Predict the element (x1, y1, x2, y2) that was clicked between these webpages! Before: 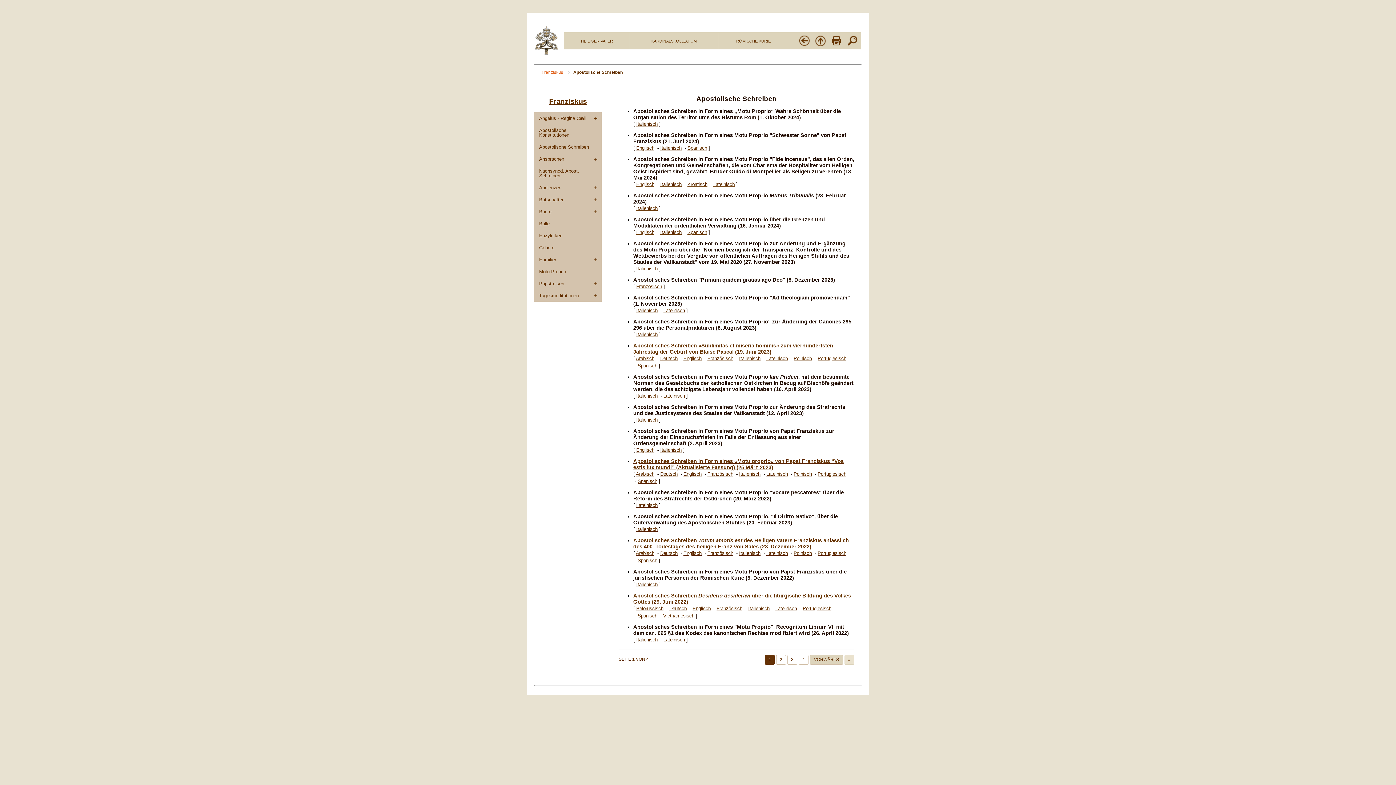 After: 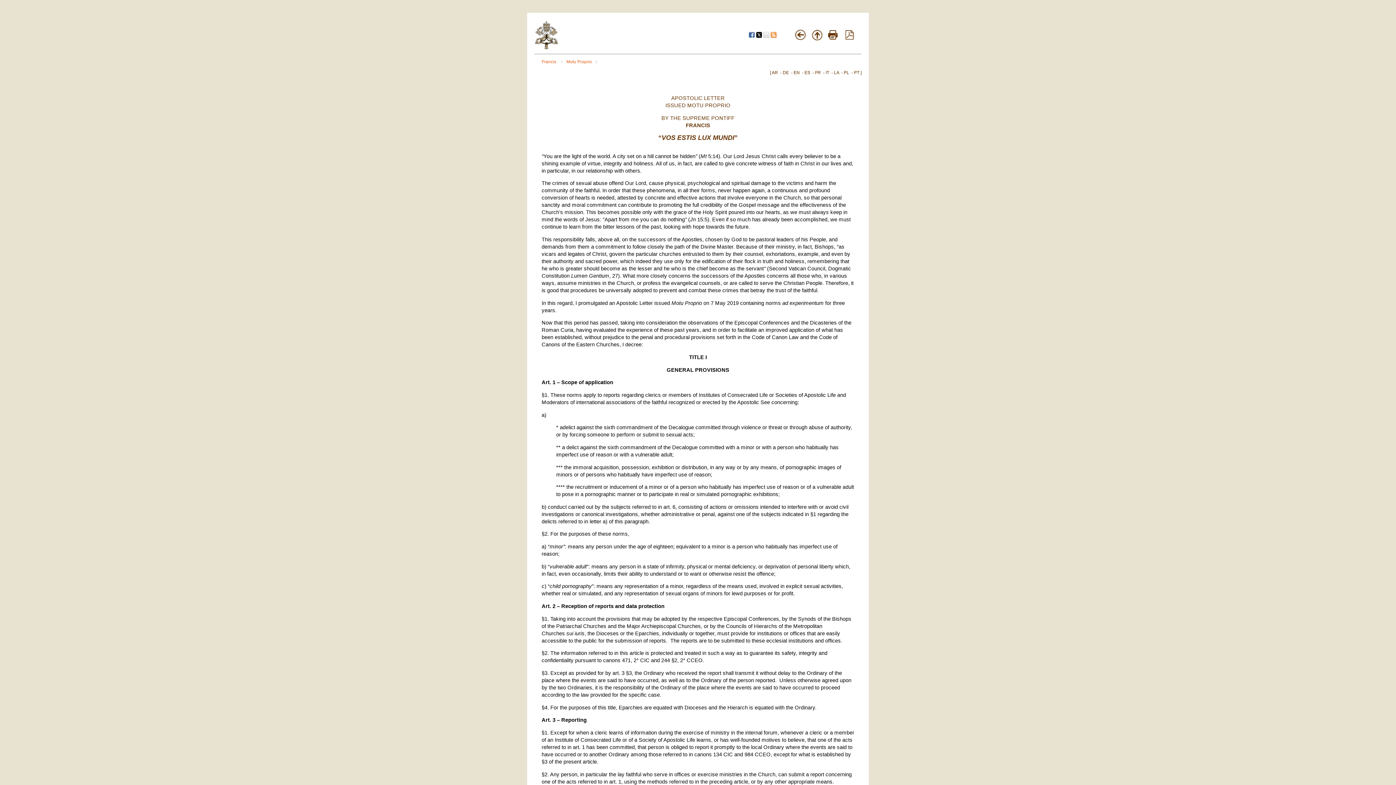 Action: label: Englisch bbox: (683, 471, 701, 477)